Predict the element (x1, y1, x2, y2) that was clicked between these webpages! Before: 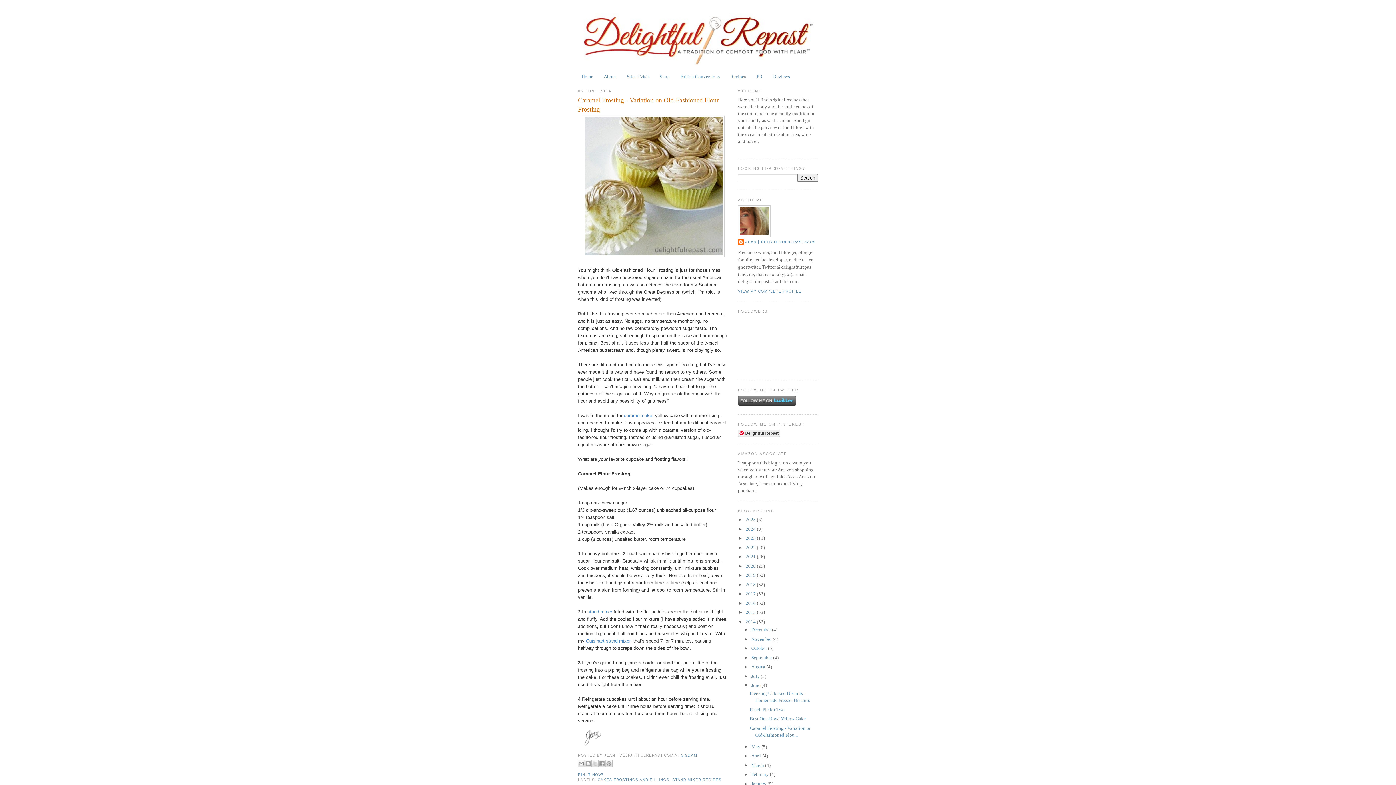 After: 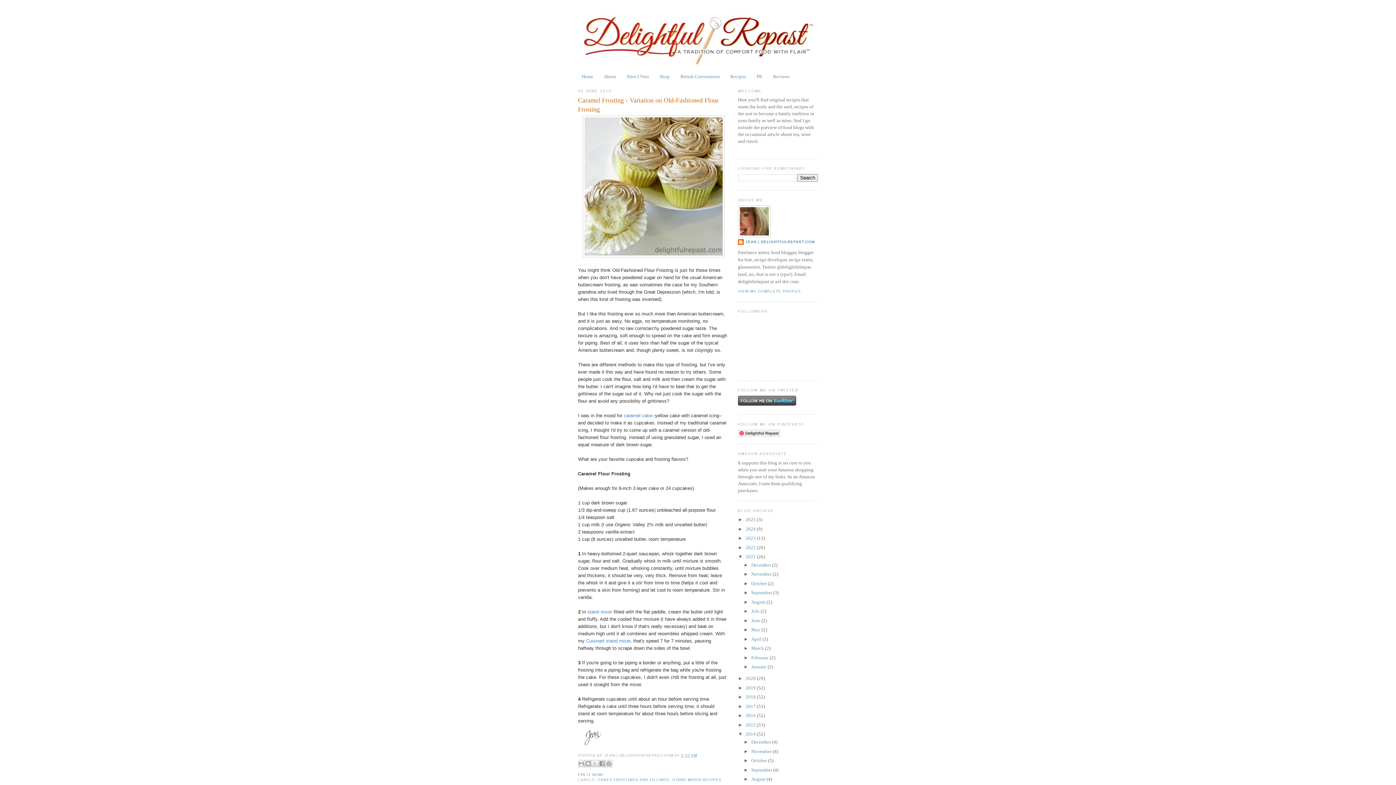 Action: label: ►   bbox: (738, 554, 745, 559)